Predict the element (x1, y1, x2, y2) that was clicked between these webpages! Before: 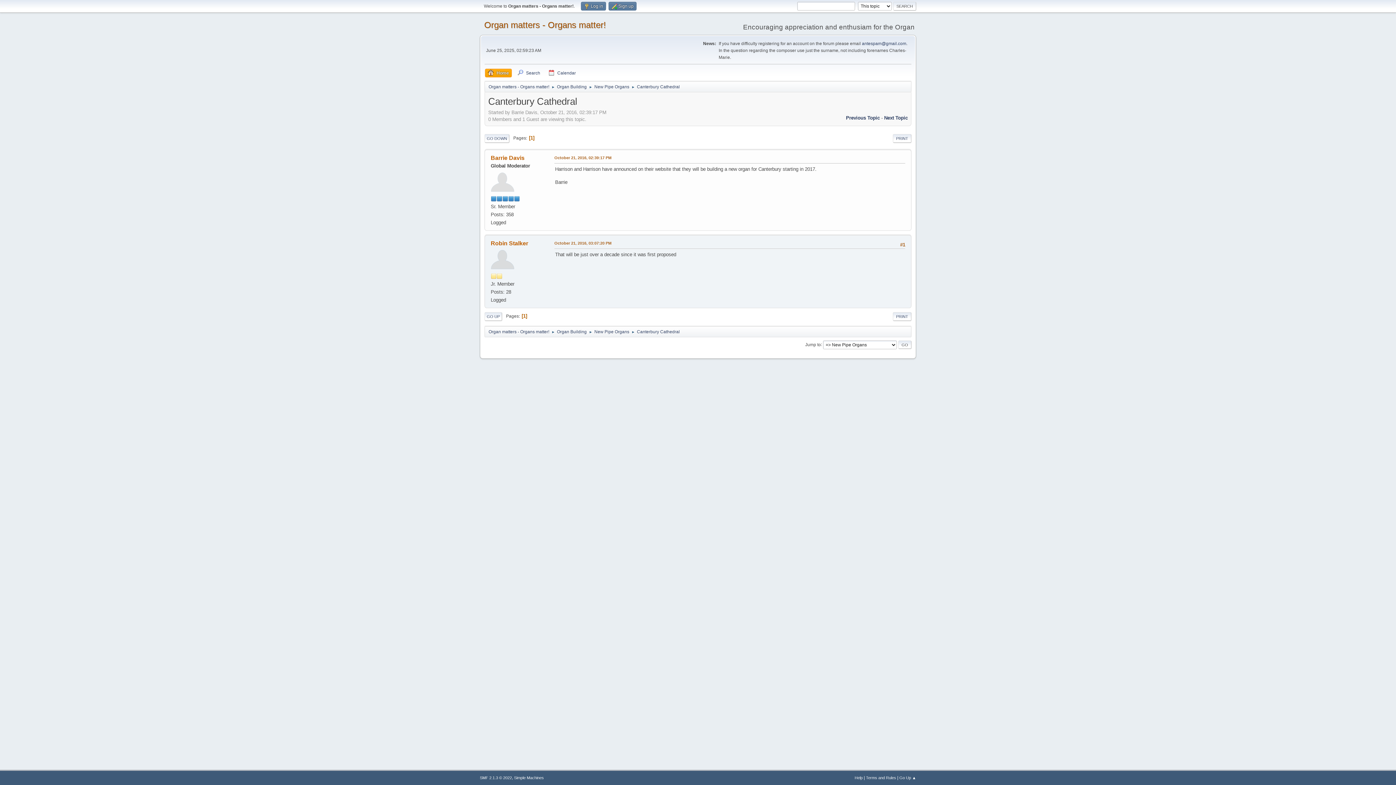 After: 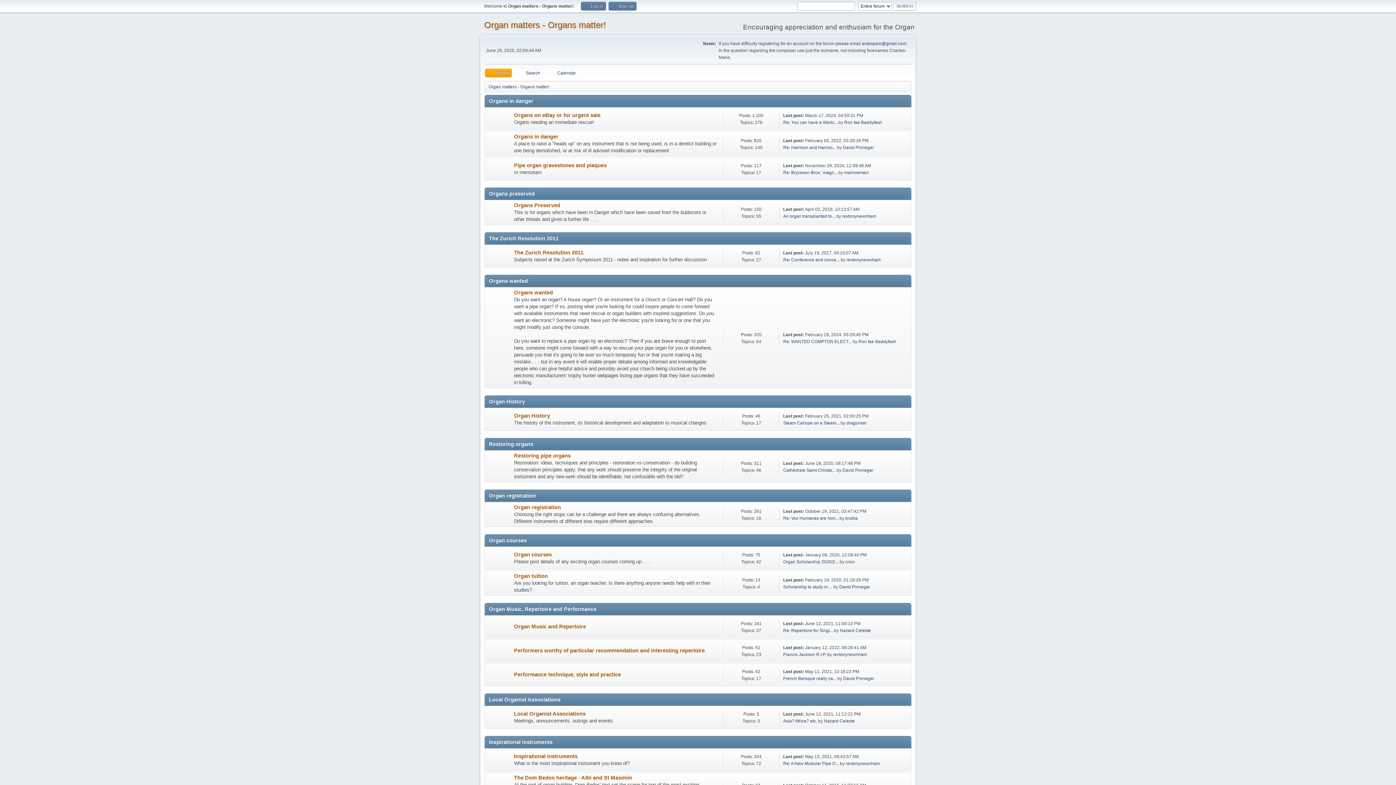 Action: label: Organ matters - Organs matter! bbox: (488, 80, 549, 90)